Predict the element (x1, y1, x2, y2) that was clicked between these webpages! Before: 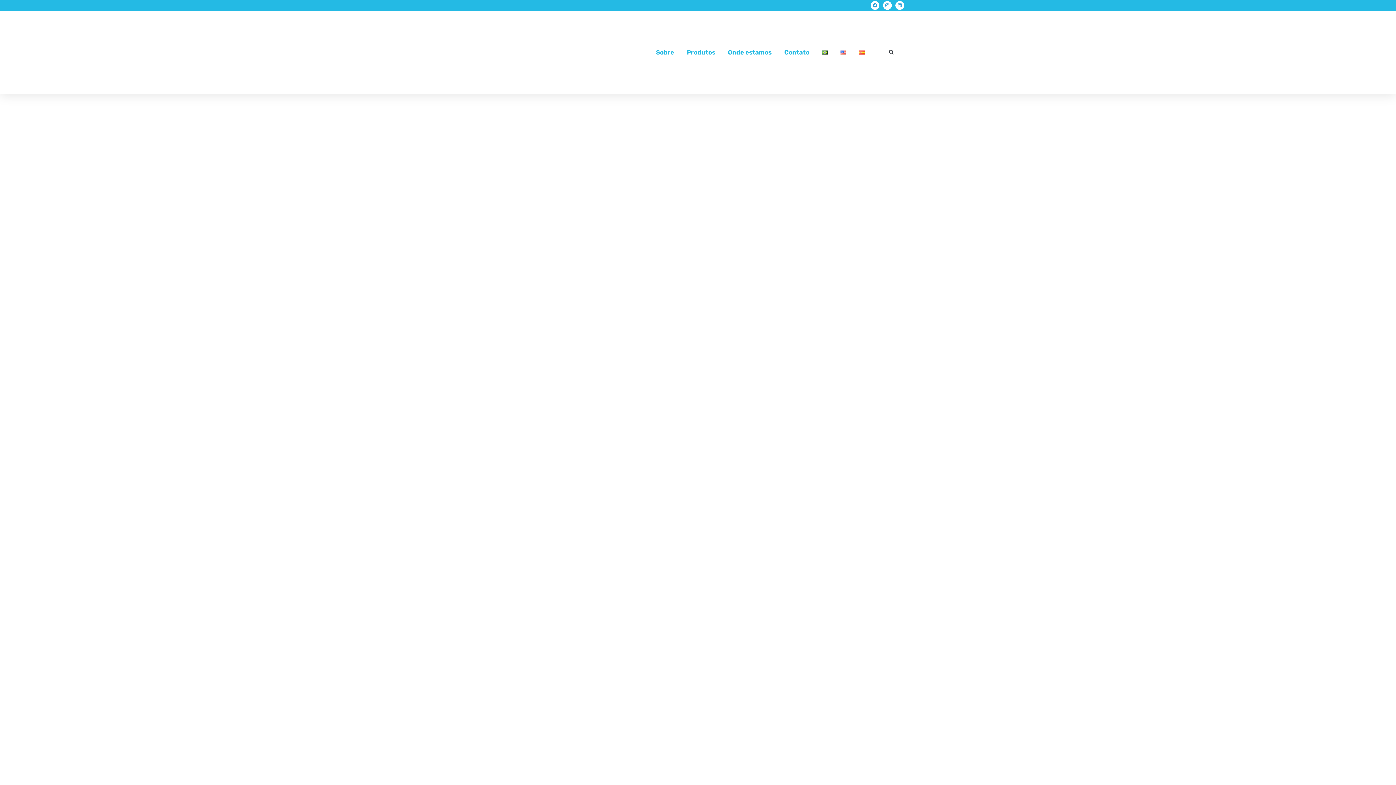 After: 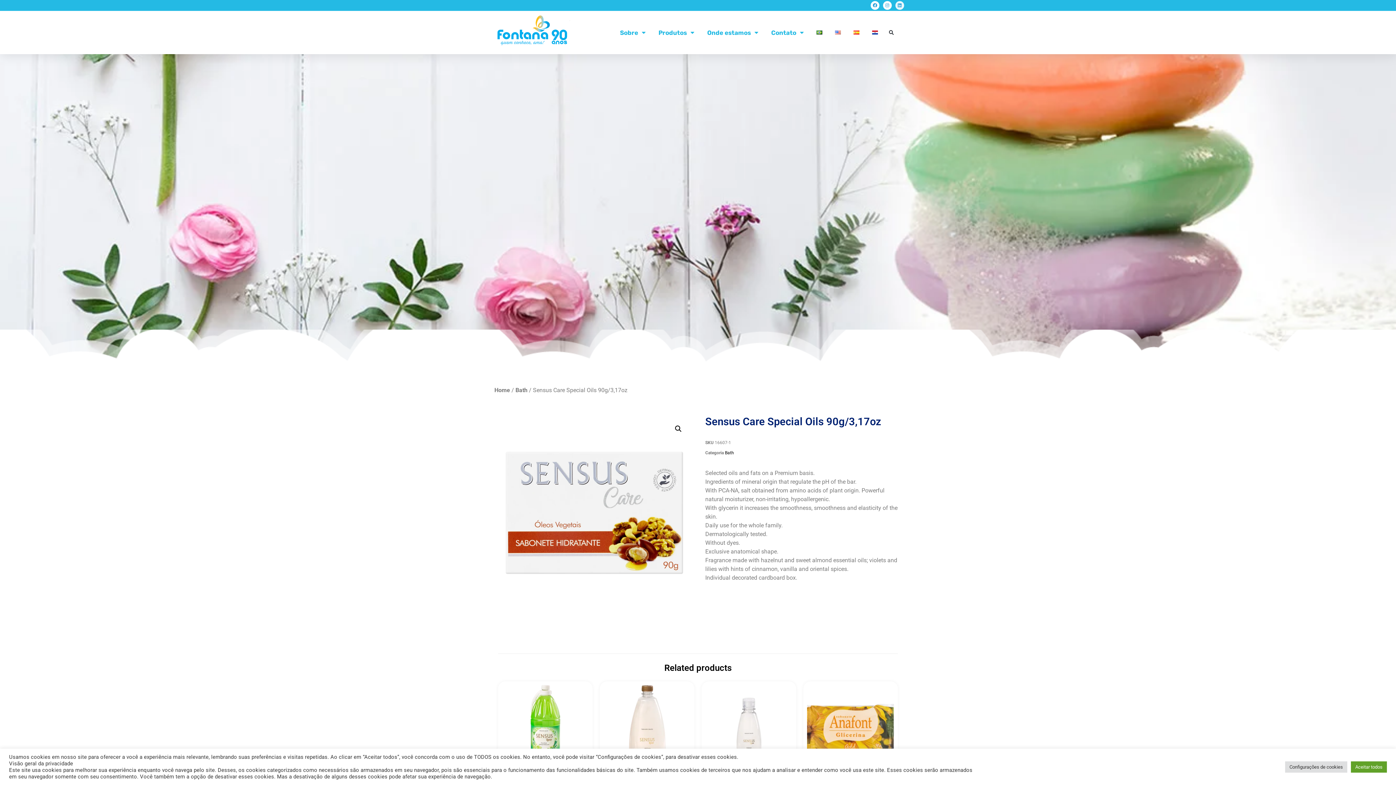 Action: label: Linkedin bbox: (895, 1, 904, 9)